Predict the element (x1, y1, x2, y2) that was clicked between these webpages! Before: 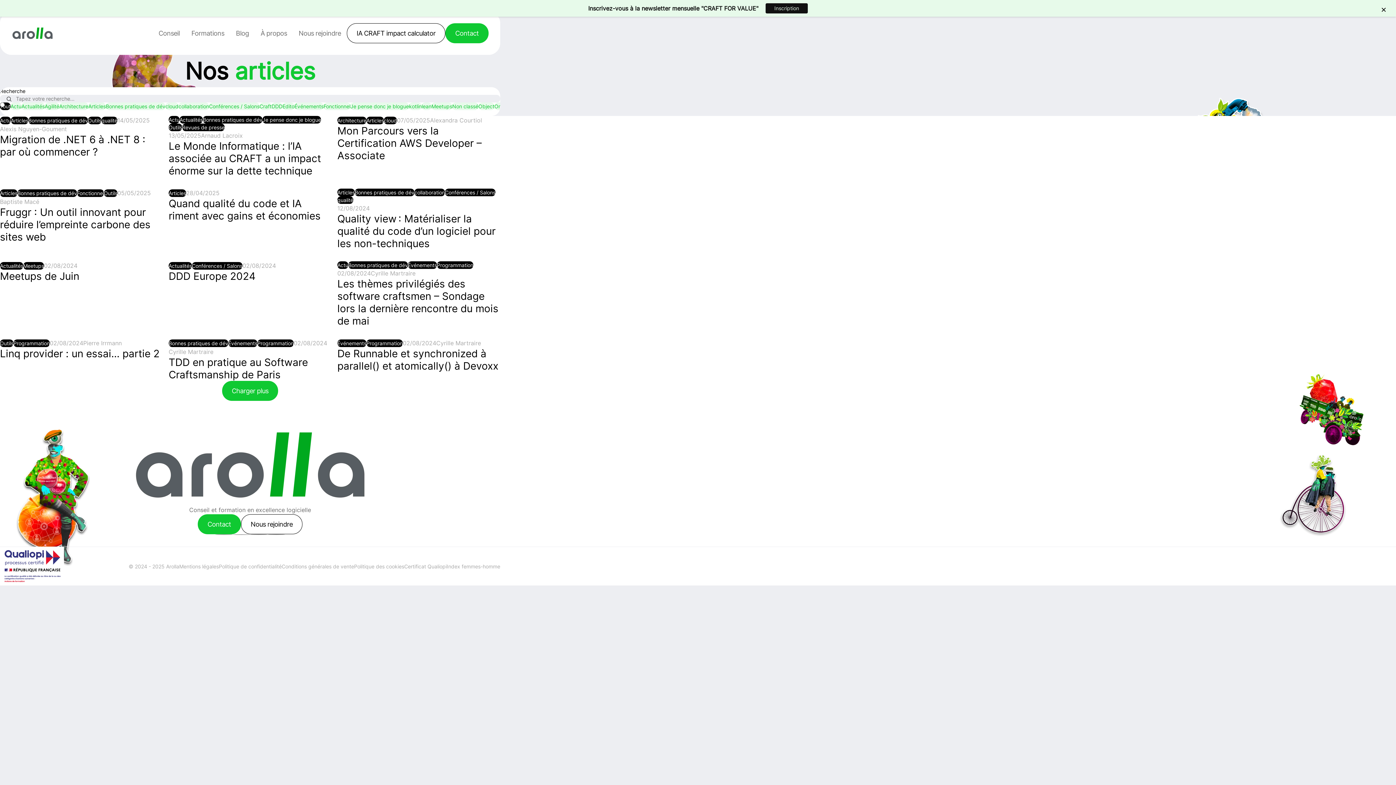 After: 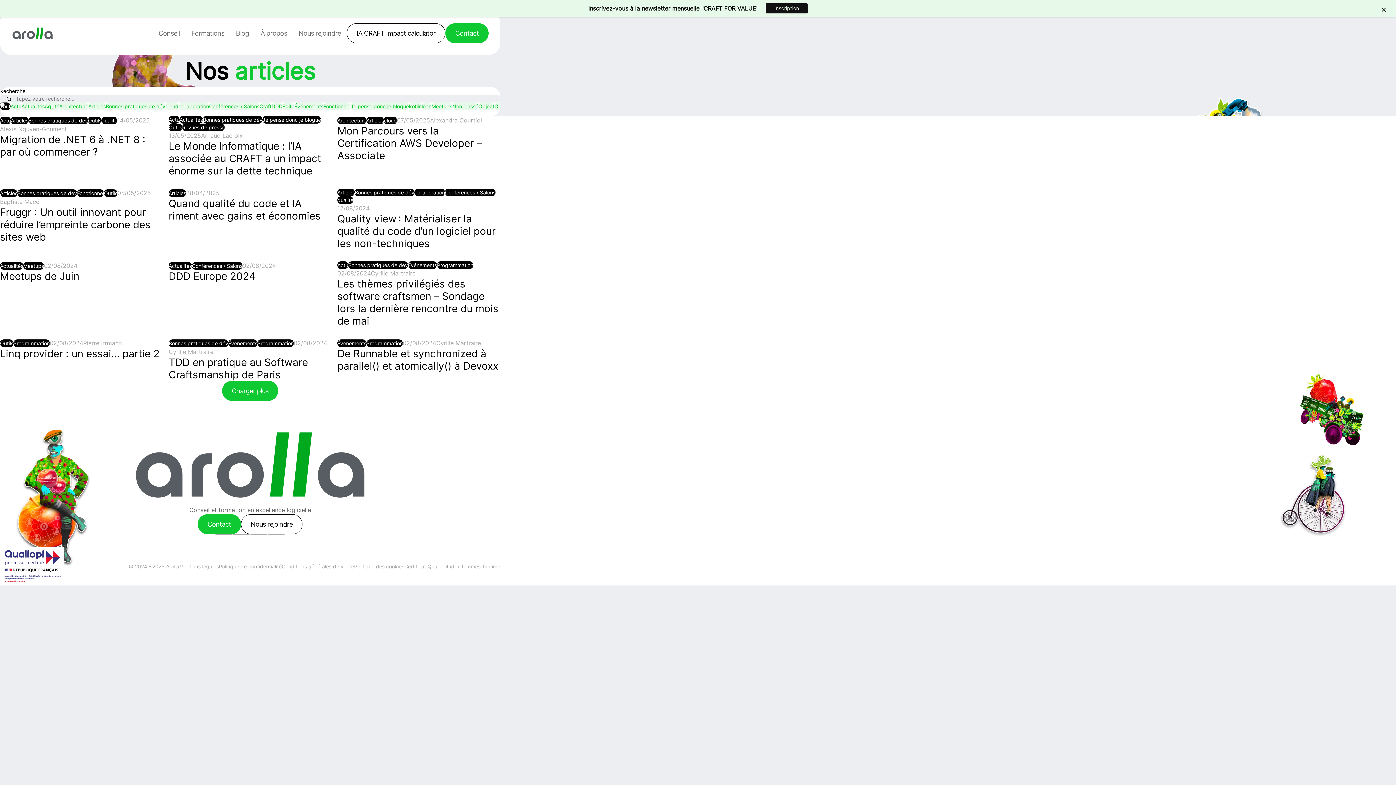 Action: bbox: (215, 534, 232, 535) label: Réseau social: Linkedin